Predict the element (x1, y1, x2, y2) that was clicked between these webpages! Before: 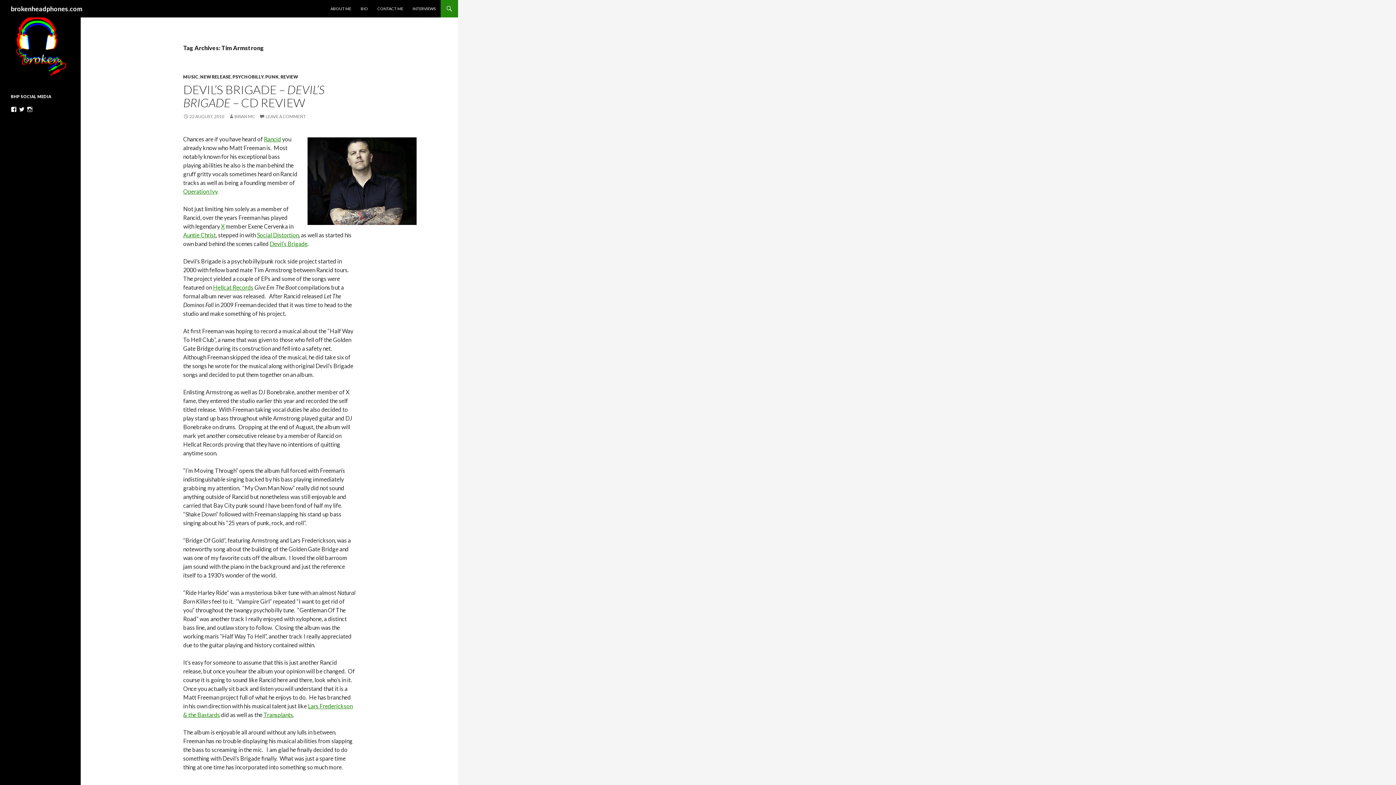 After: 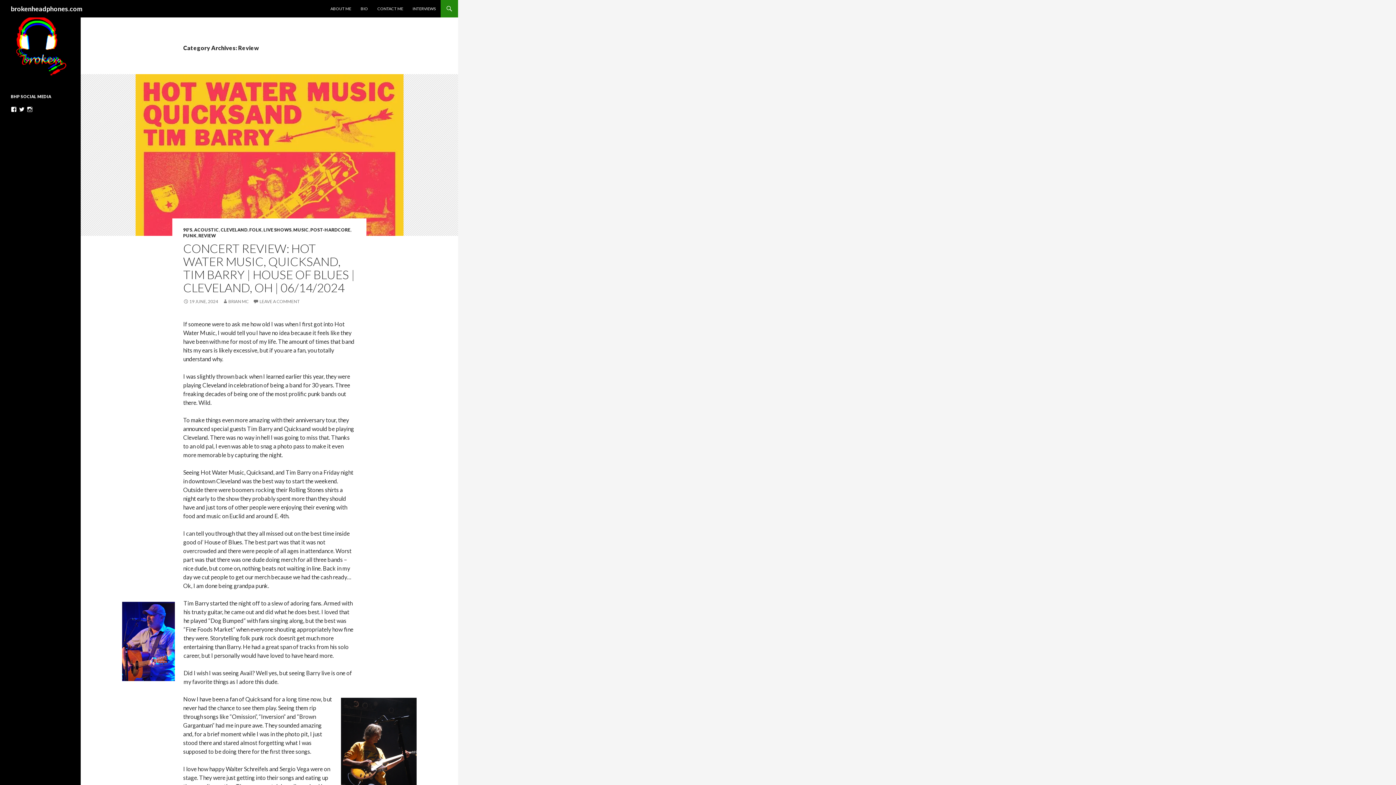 Action: label: REVIEW bbox: (280, 74, 298, 79)